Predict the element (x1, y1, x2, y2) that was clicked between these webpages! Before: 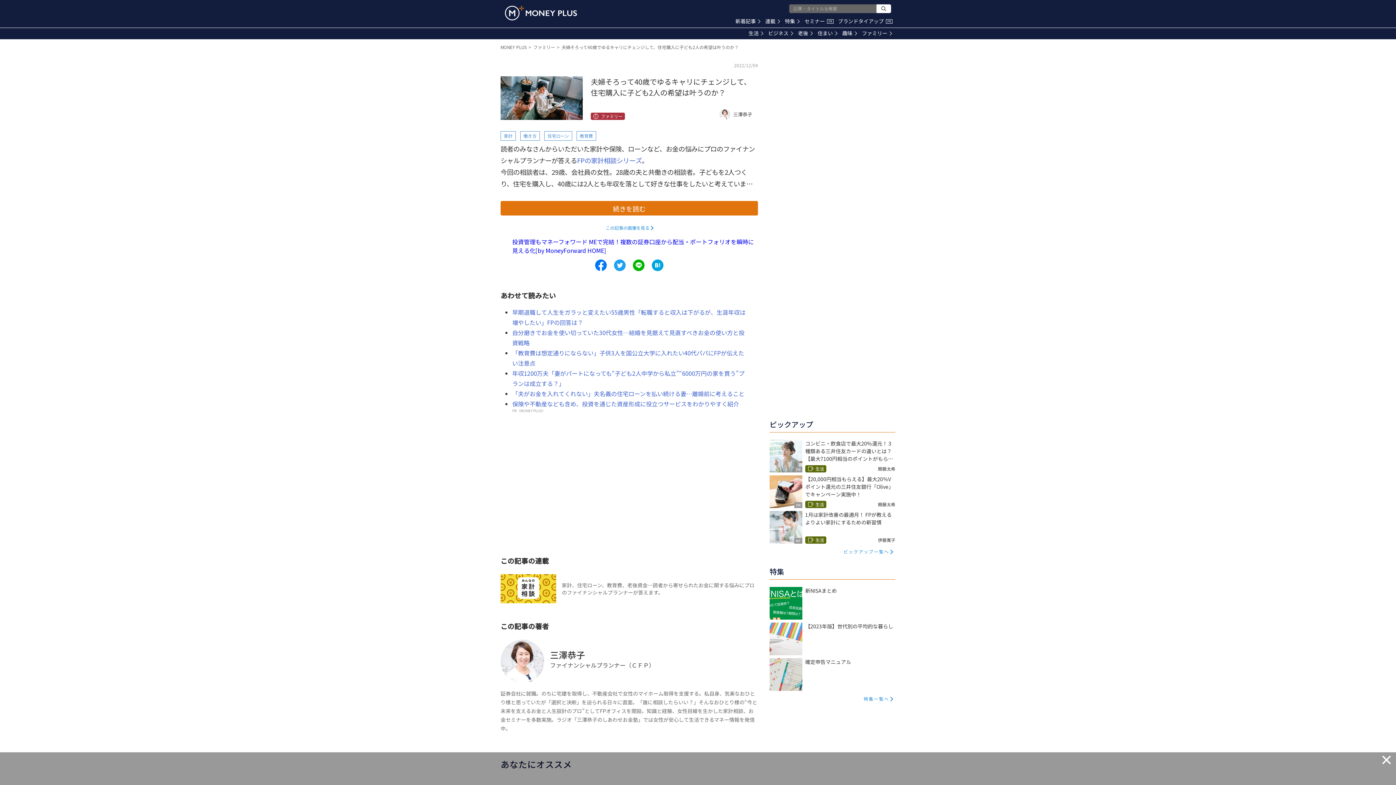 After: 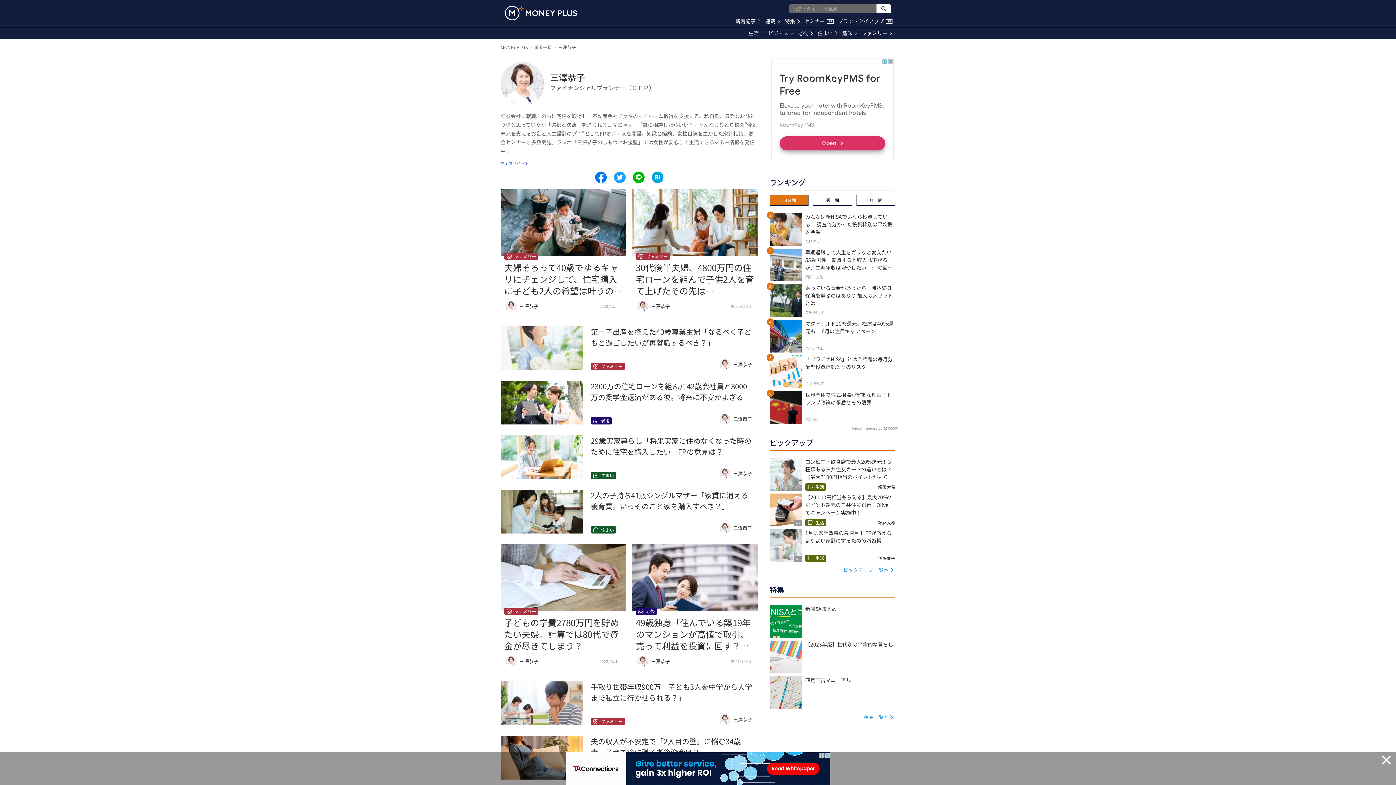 Action: bbox: (500, 639, 758, 732) label: 三澤恭子

ファイナンシャルプランナー（ＣＦＰ）

証券会社に就職。のちに宅建を取得し、不動産会社で女性のマイホーム取得を支援する。私自身、気楽なおひとり様と思っていたが「選択と決断」を迫られる日々に直面。「誰に相談したらいい？」そんなおひとり様の“今と未来を支えるお金と人生設計のプロ”としてFPオフィスを開設。知識と経験、女性目線を生かした家計相談、お金セミナーを多数実施。ラジオ「三澤恭子のしあわせお金塾」では女性が安心して生活できるマネー情報を発信中。